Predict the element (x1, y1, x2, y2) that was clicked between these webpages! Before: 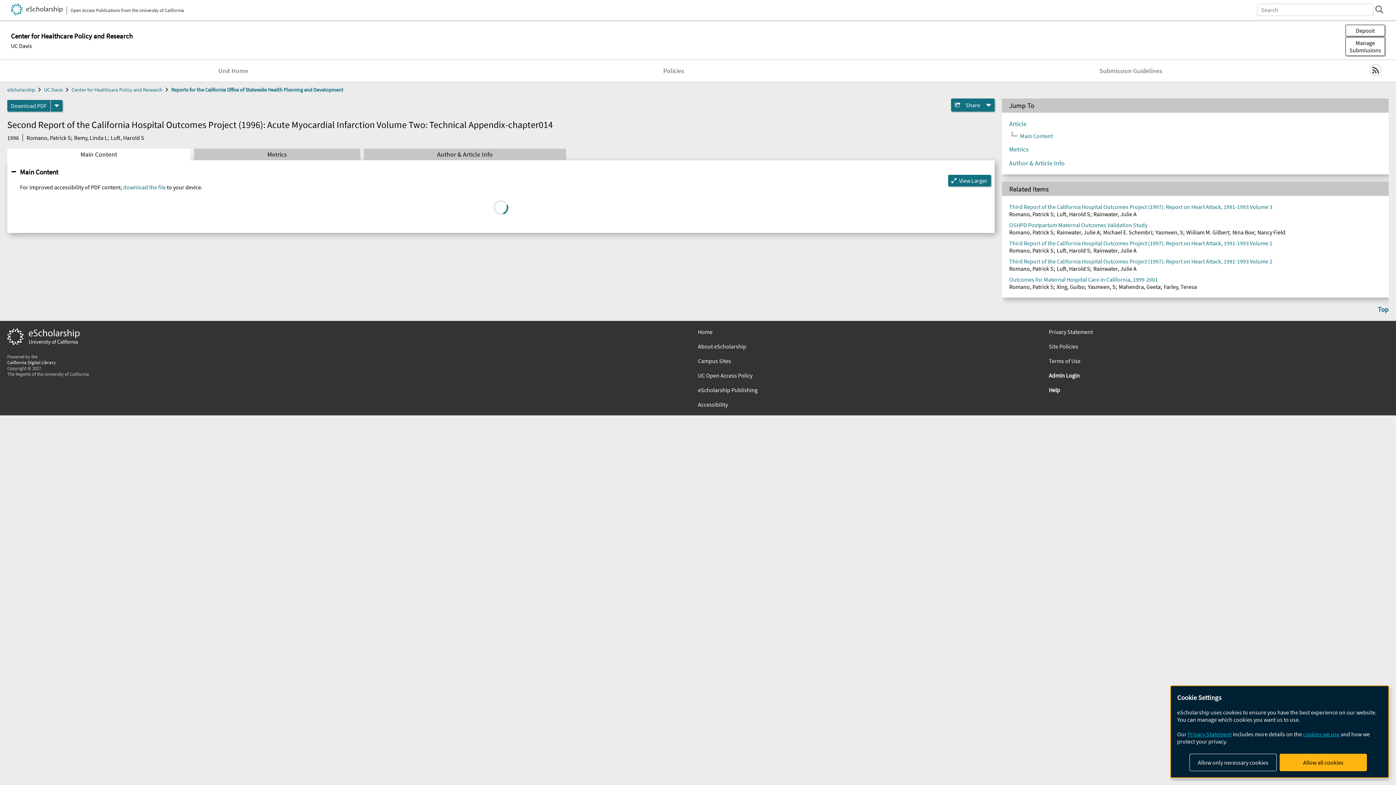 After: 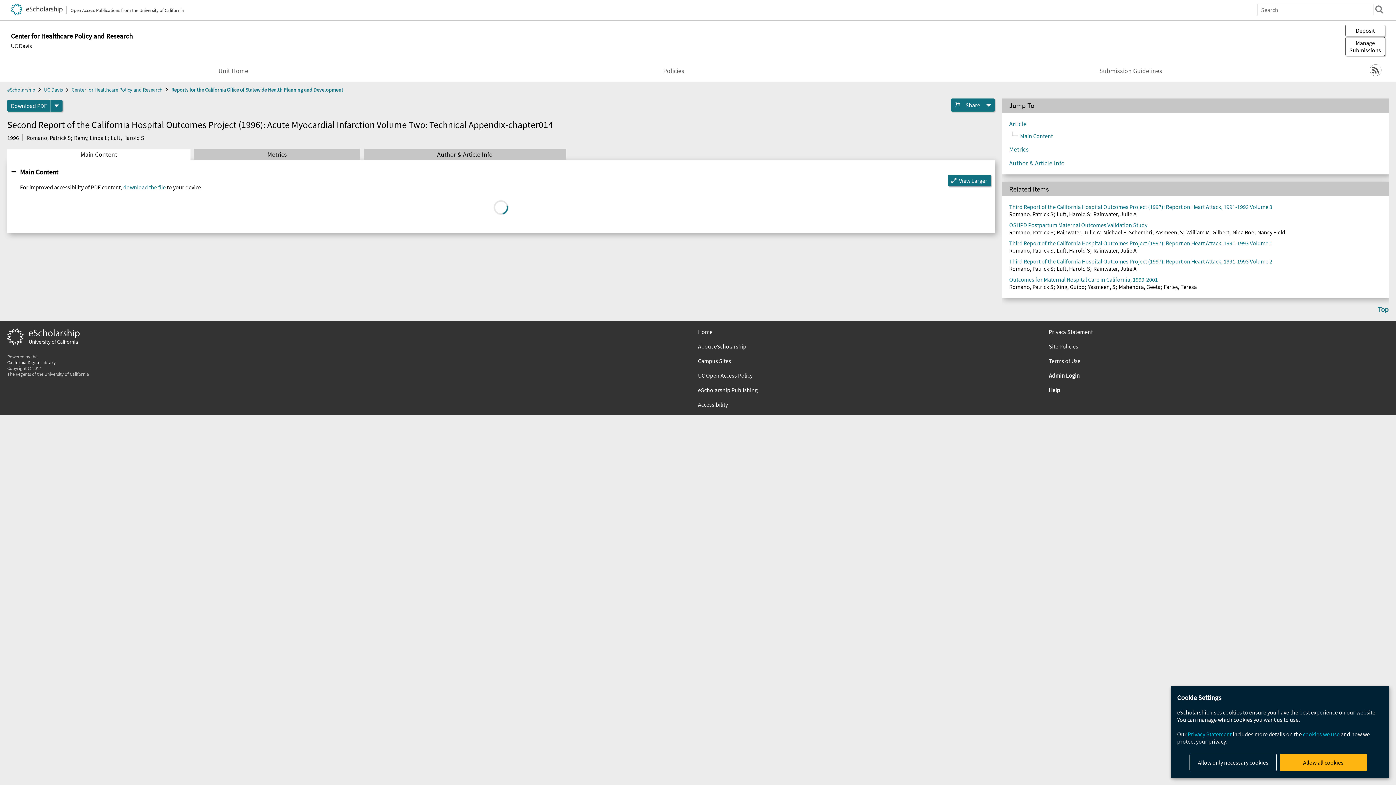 Action: bbox: (7, 99, 50, 111) label: Download PDF